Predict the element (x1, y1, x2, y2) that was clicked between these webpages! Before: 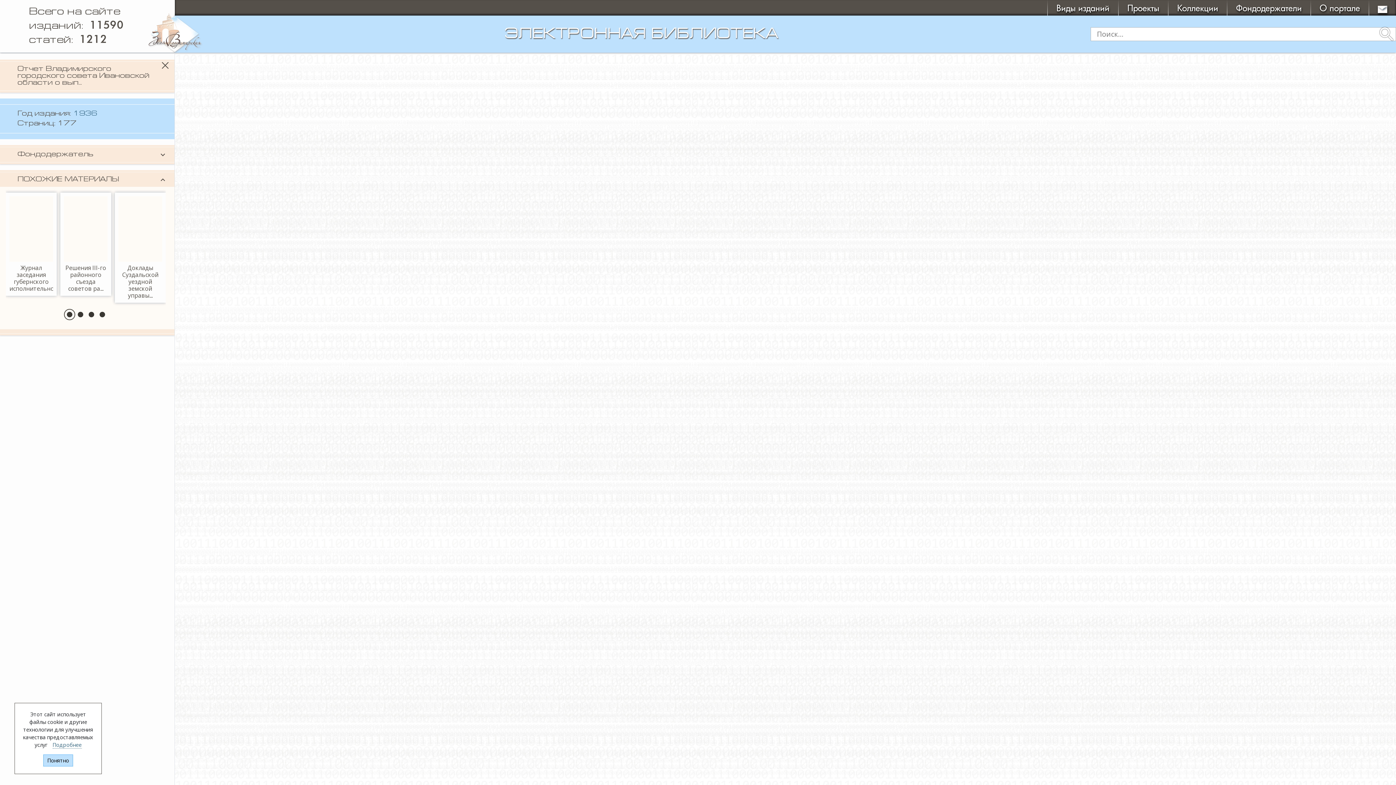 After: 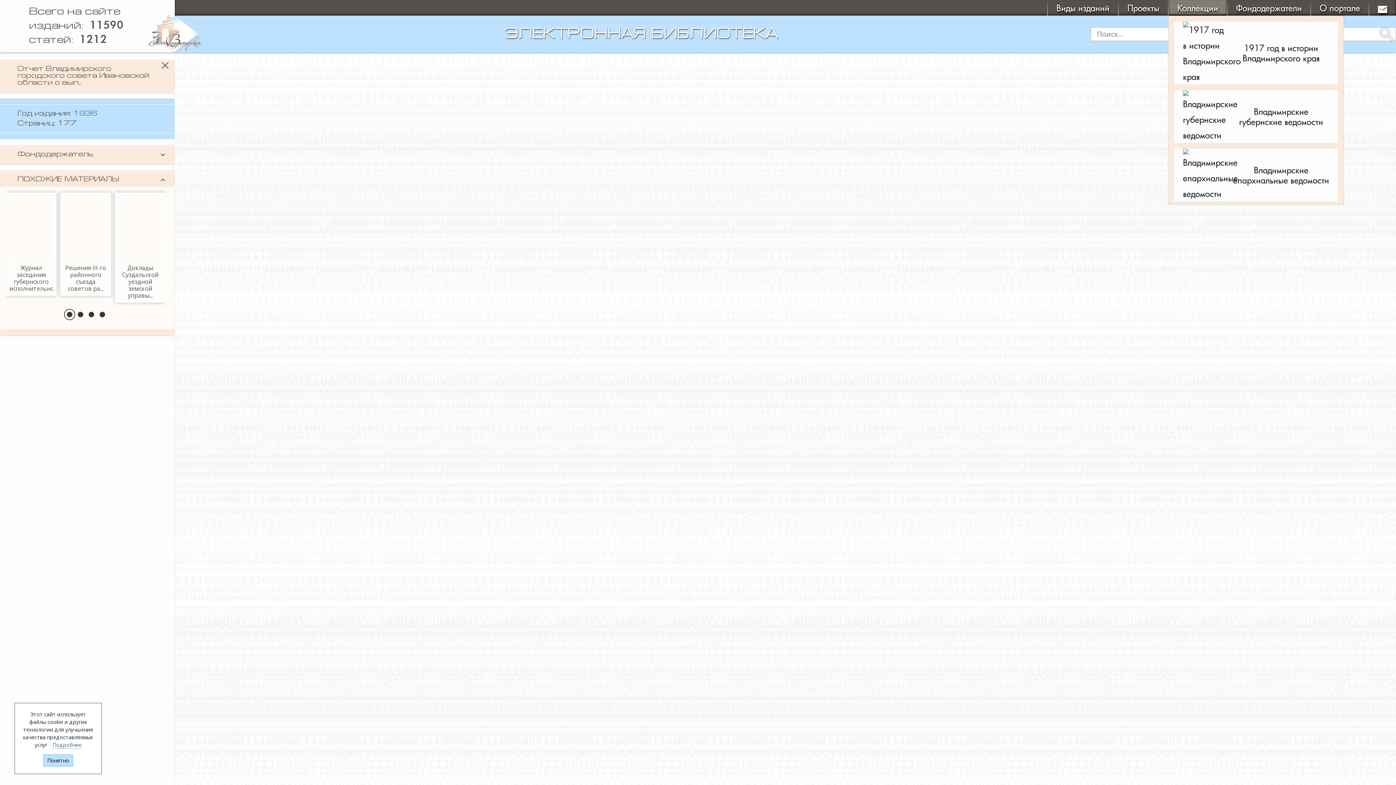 Action: bbox: (1168, 0, 1227, 15) label: Коллекции